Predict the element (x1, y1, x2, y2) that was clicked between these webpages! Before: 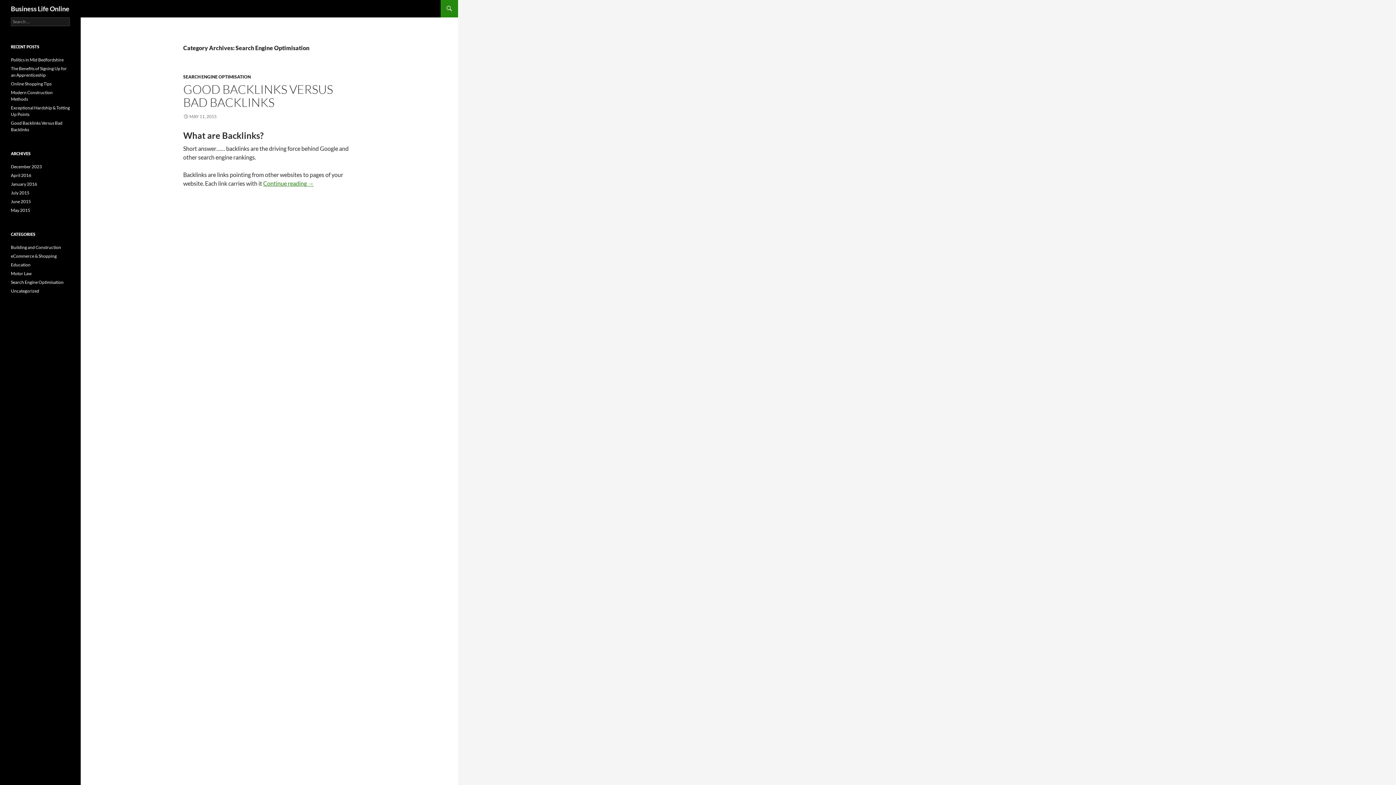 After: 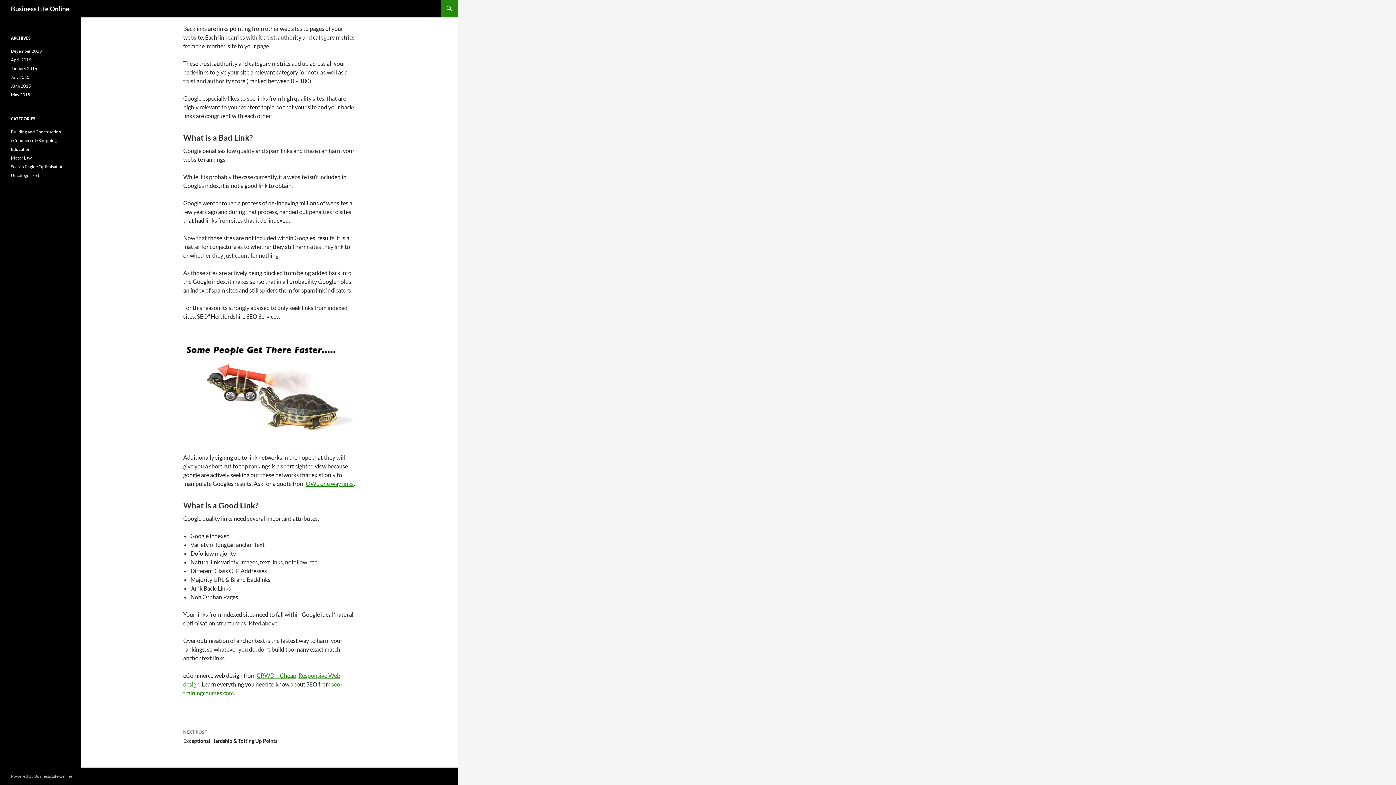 Action: bbox: (263, 180, 313, 186) label: Continue reading 
Good Backlinks Versus Bad Backlinks
→